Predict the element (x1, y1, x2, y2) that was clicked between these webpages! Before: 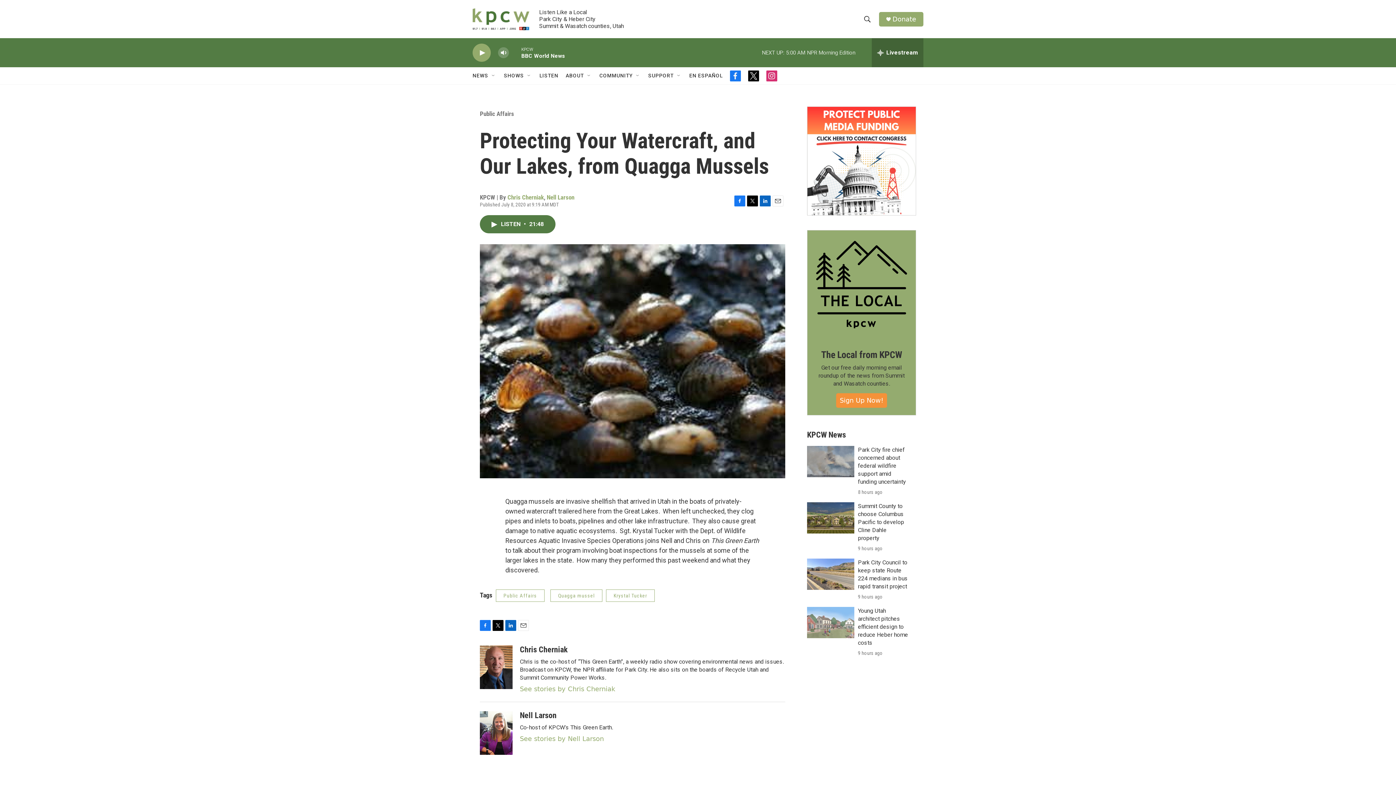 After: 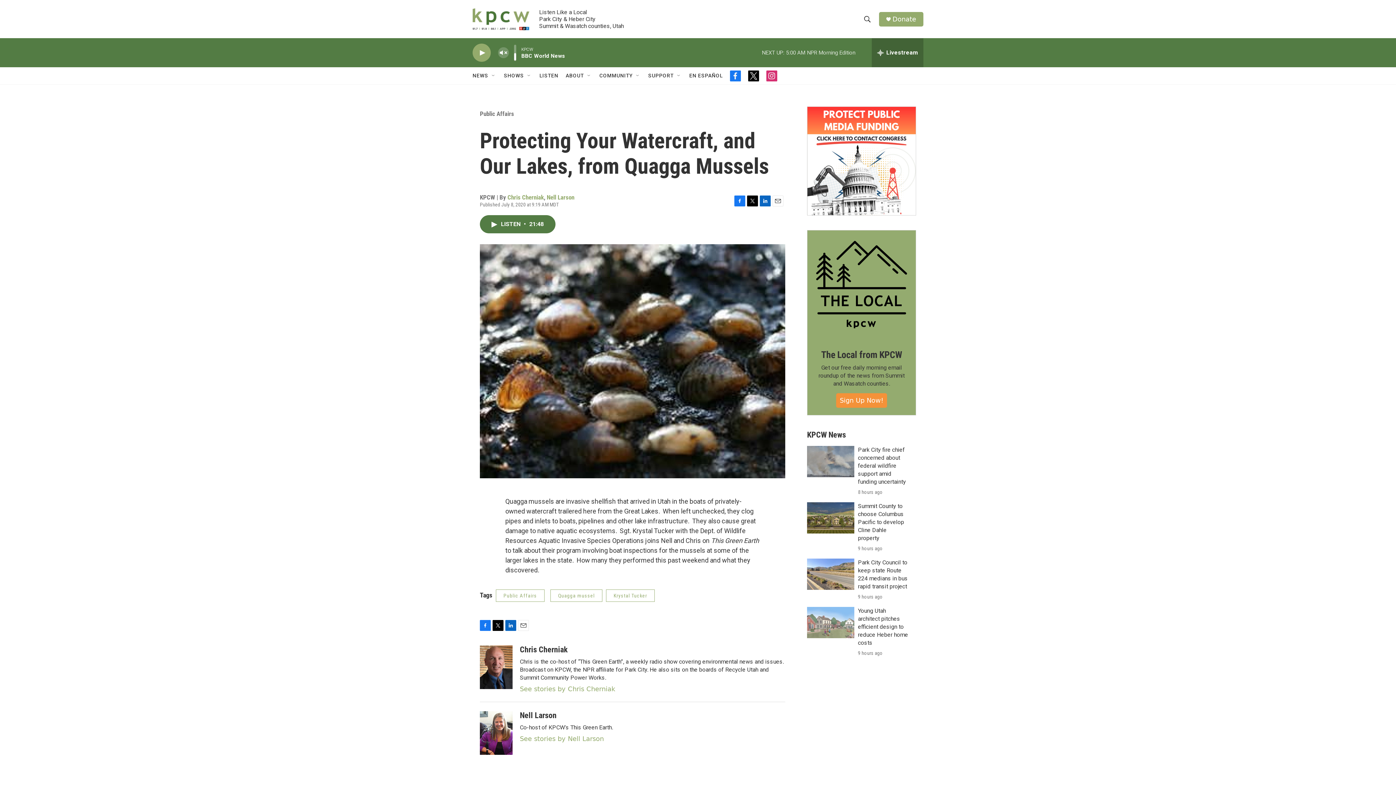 Action: bbox: (497, 44, 509, 60) label: volume